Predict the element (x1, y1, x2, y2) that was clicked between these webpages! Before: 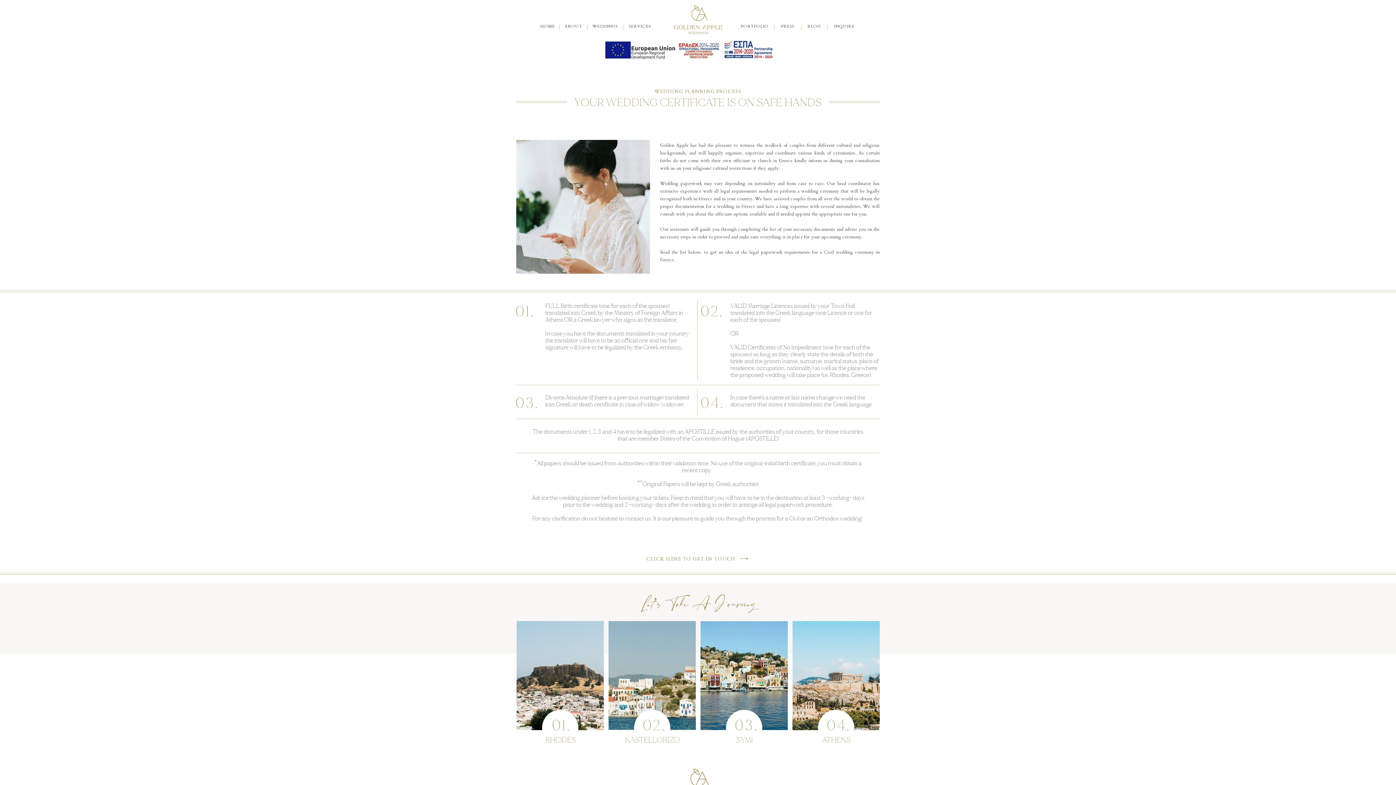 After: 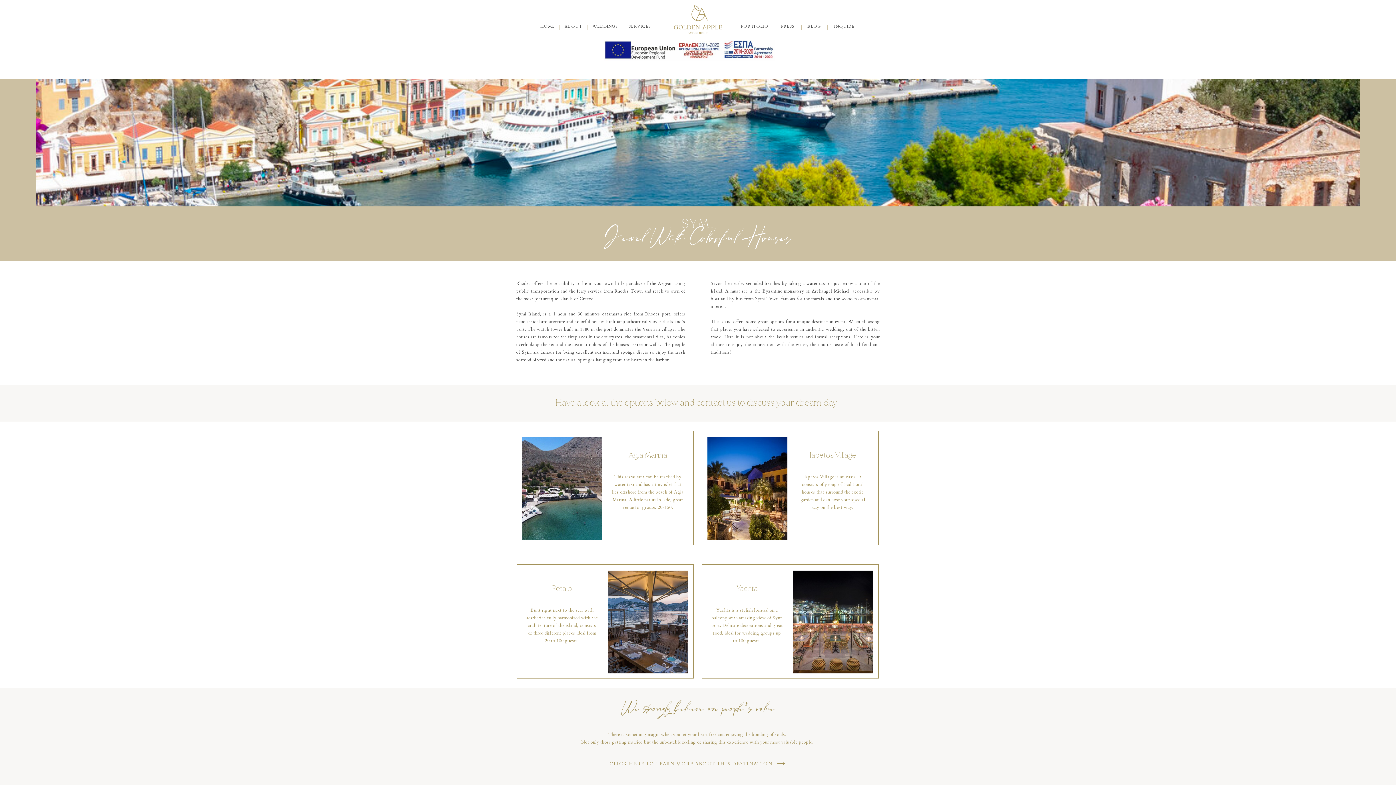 Action: bbox: (721, 736, 768, 746) label: SYMI
